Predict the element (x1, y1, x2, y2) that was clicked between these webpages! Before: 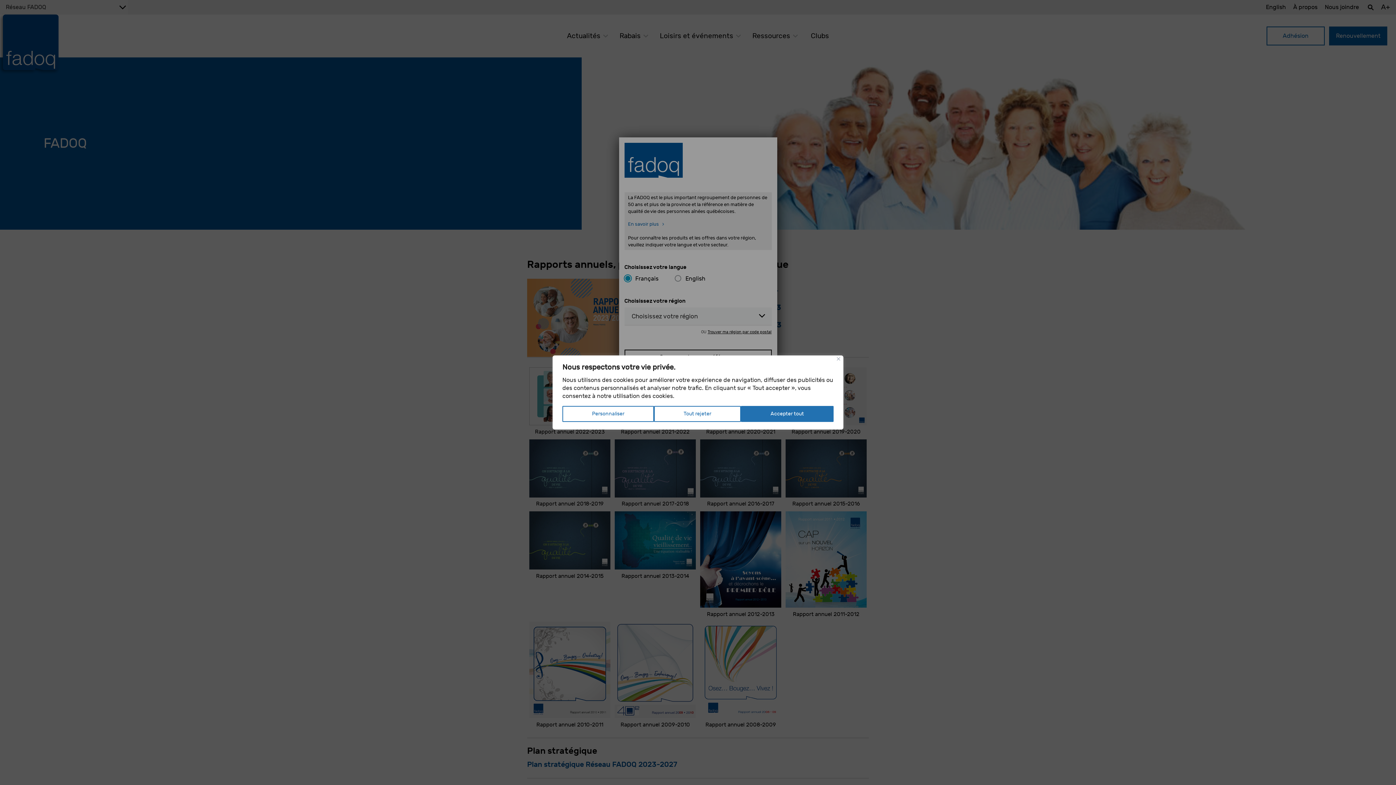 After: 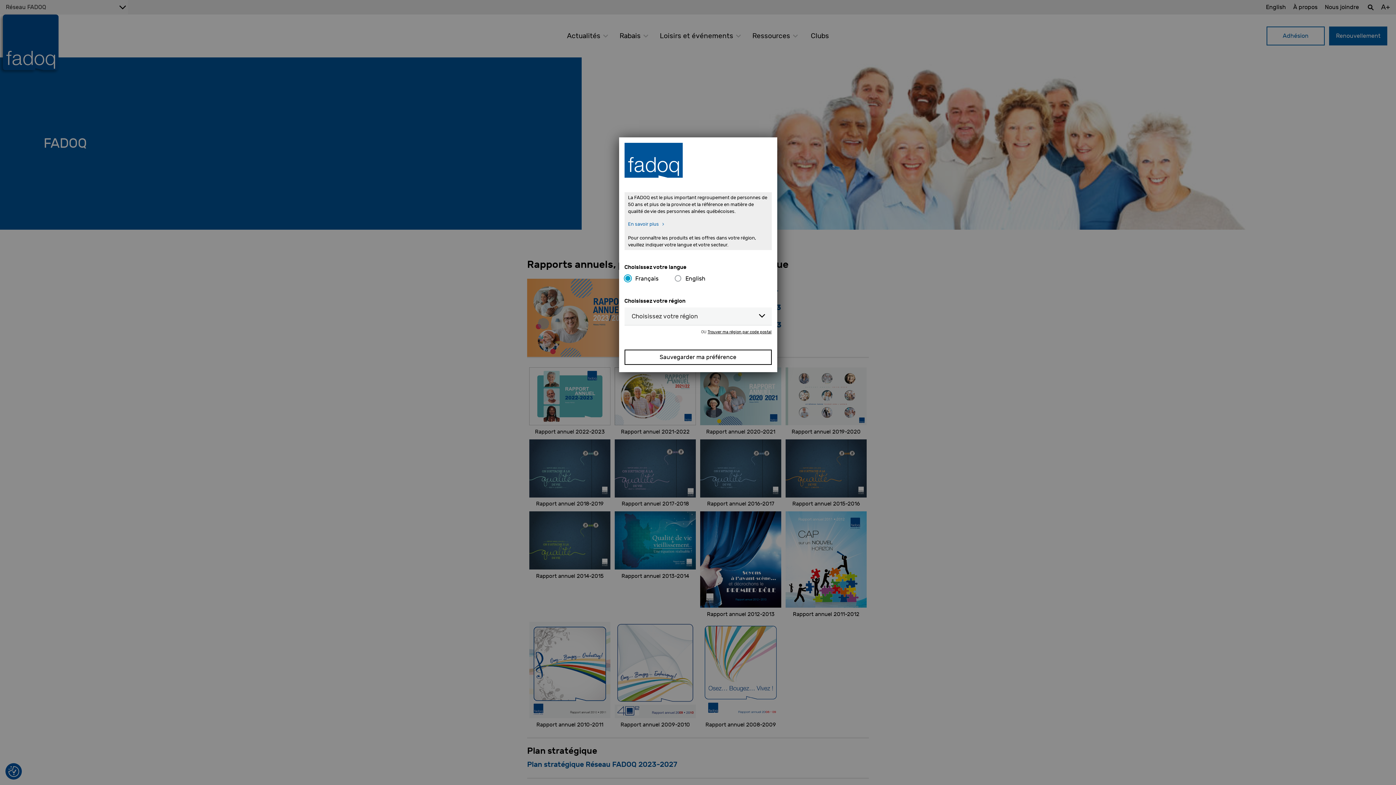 Action: bbox: (837, 357, 840, 360) label: Fermer